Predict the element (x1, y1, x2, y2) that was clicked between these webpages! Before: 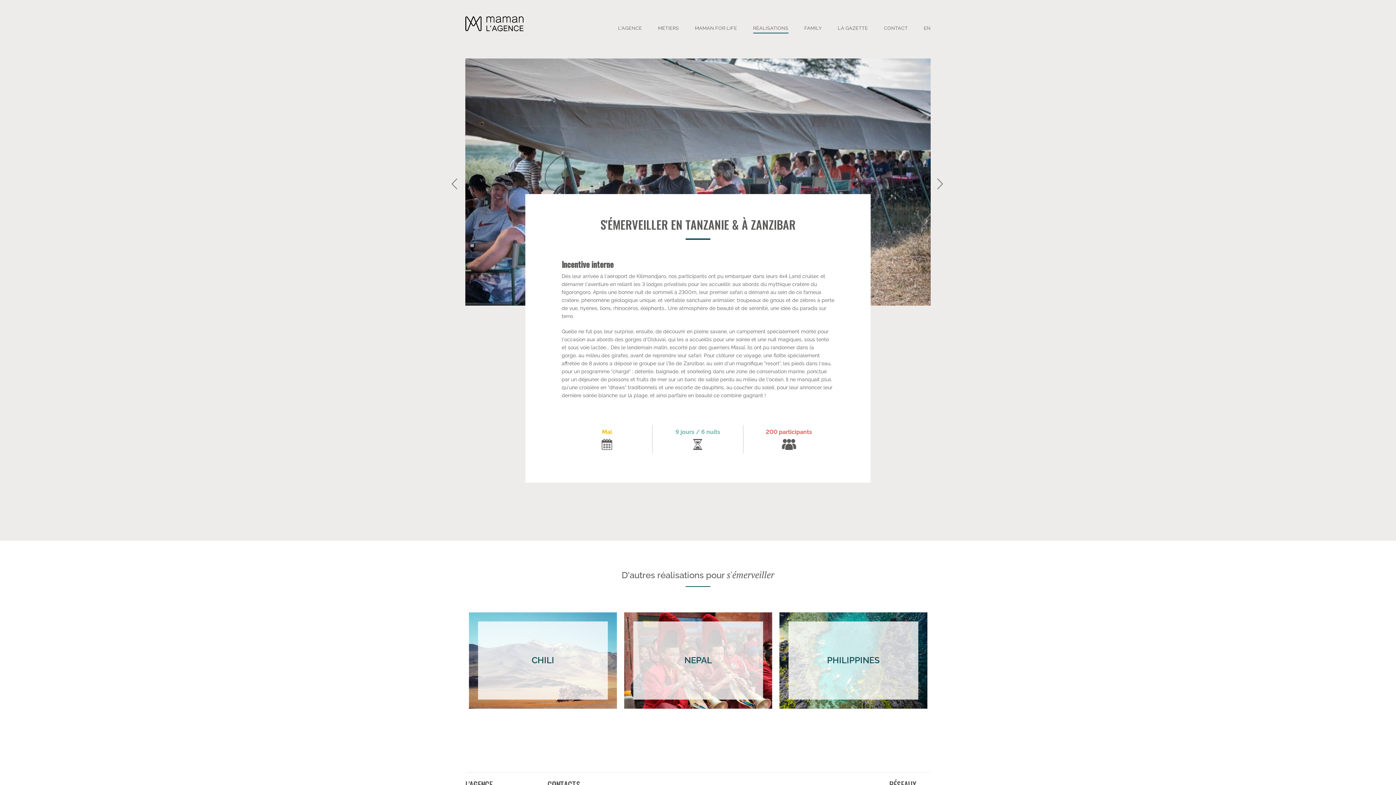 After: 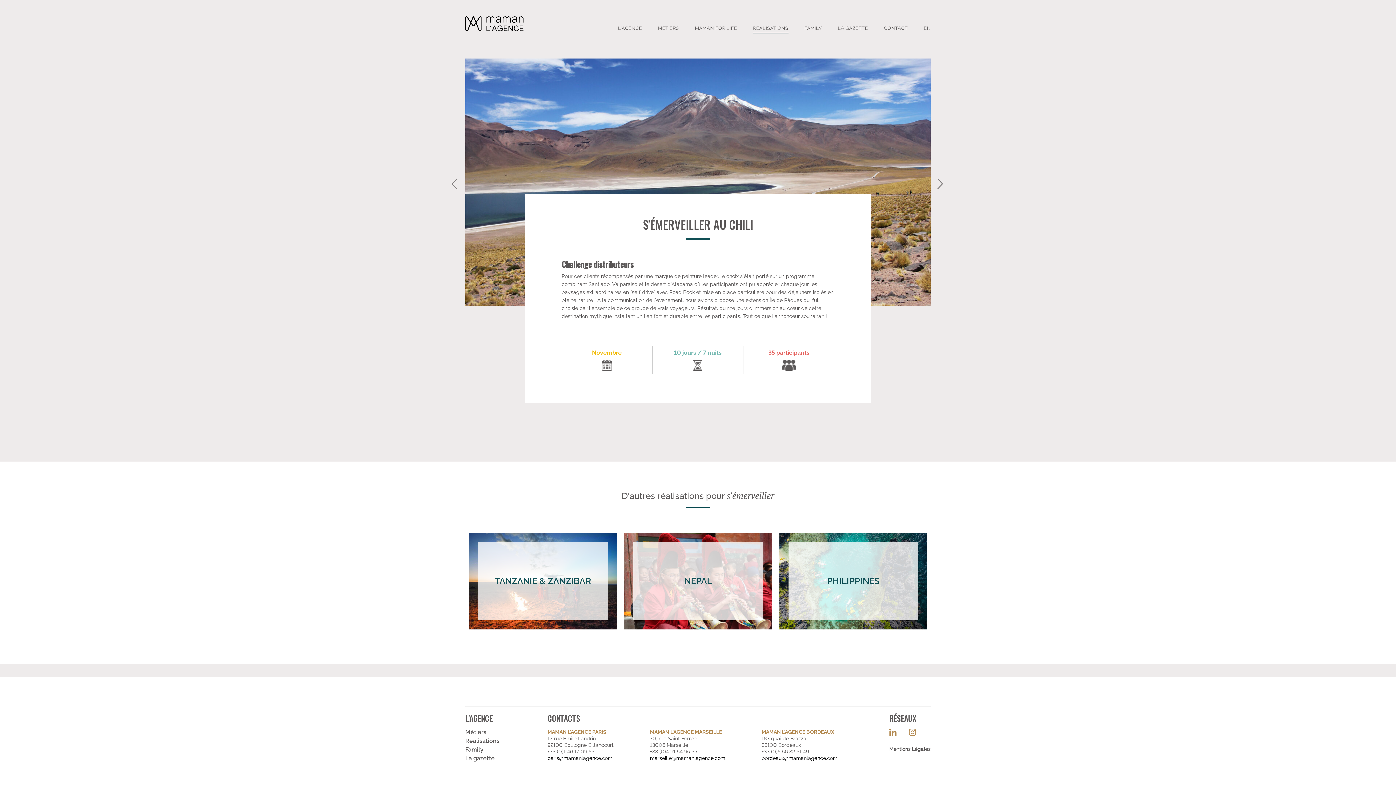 Action: label: CHILI bbox: (469, 612, 617, 709)